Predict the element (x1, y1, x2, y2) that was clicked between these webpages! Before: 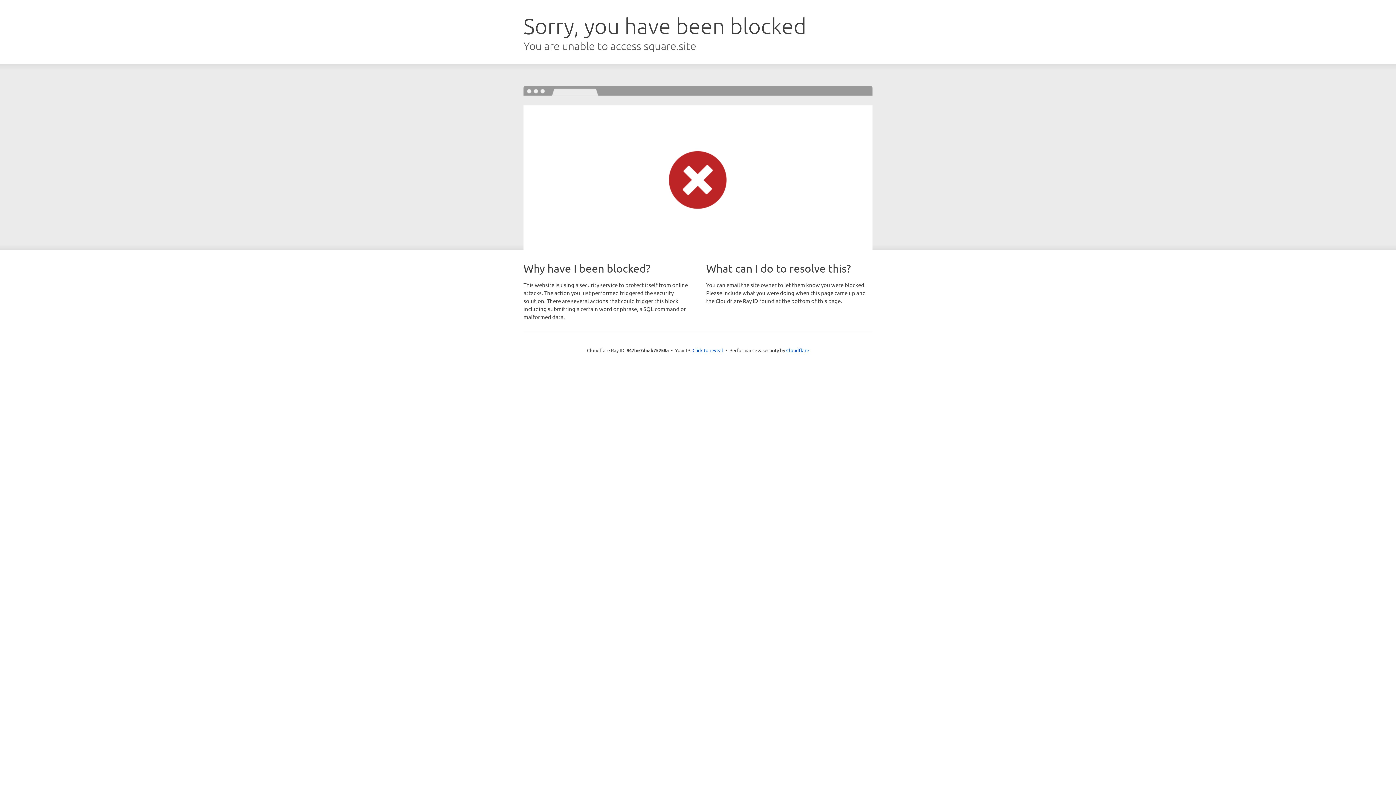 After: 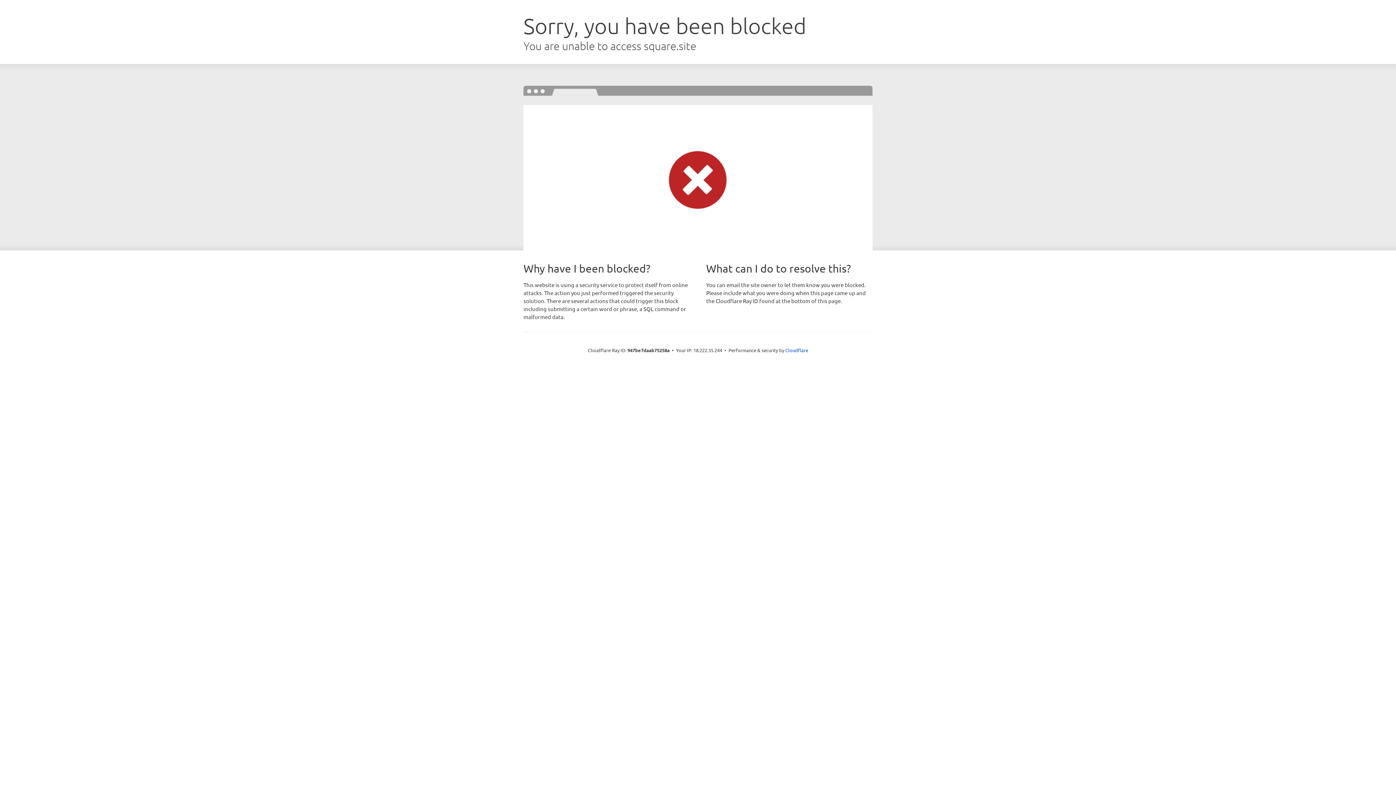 Action: label: Click to reveal bbox: (692, 346, 723, 353)